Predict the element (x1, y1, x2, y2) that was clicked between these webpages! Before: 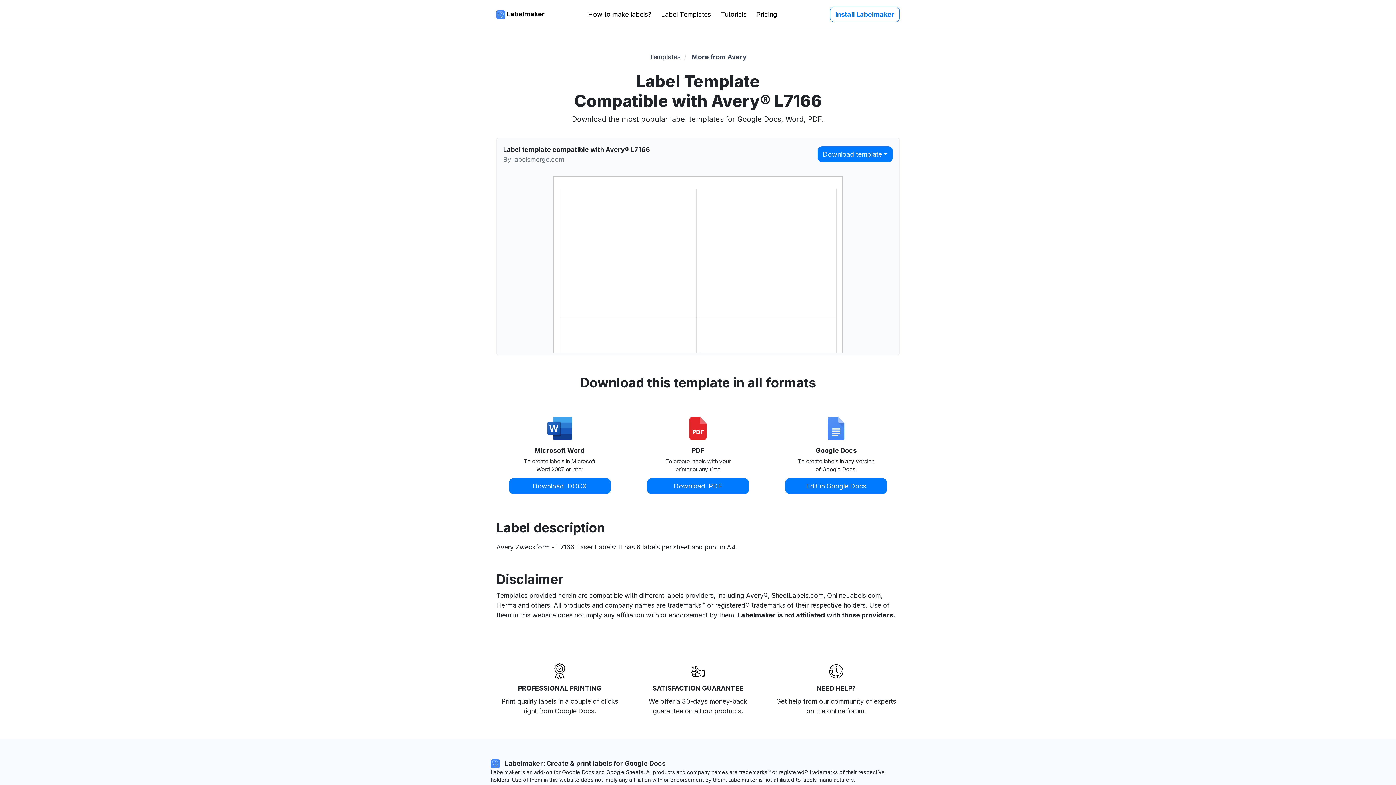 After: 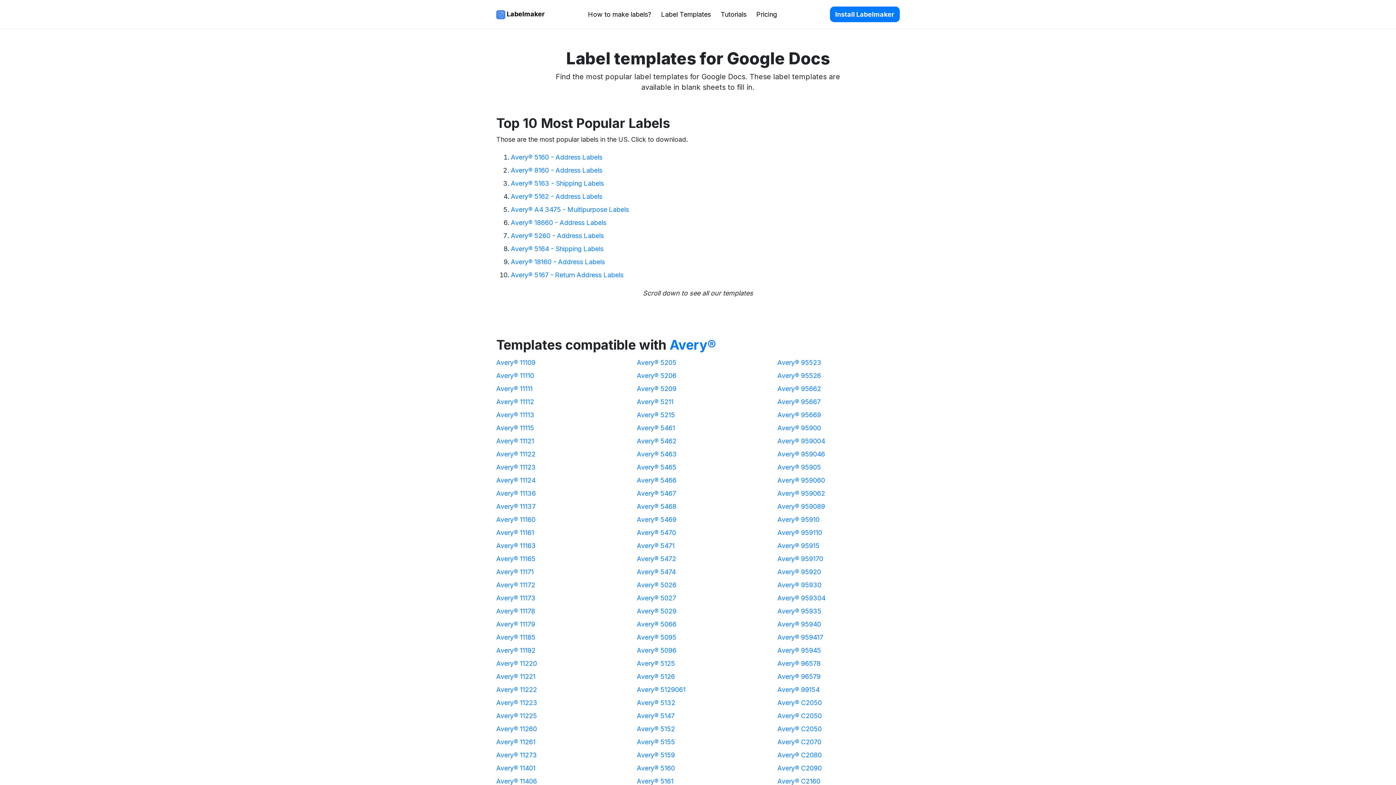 Action: bbox: (649, 52, 680, 60) label: Templates